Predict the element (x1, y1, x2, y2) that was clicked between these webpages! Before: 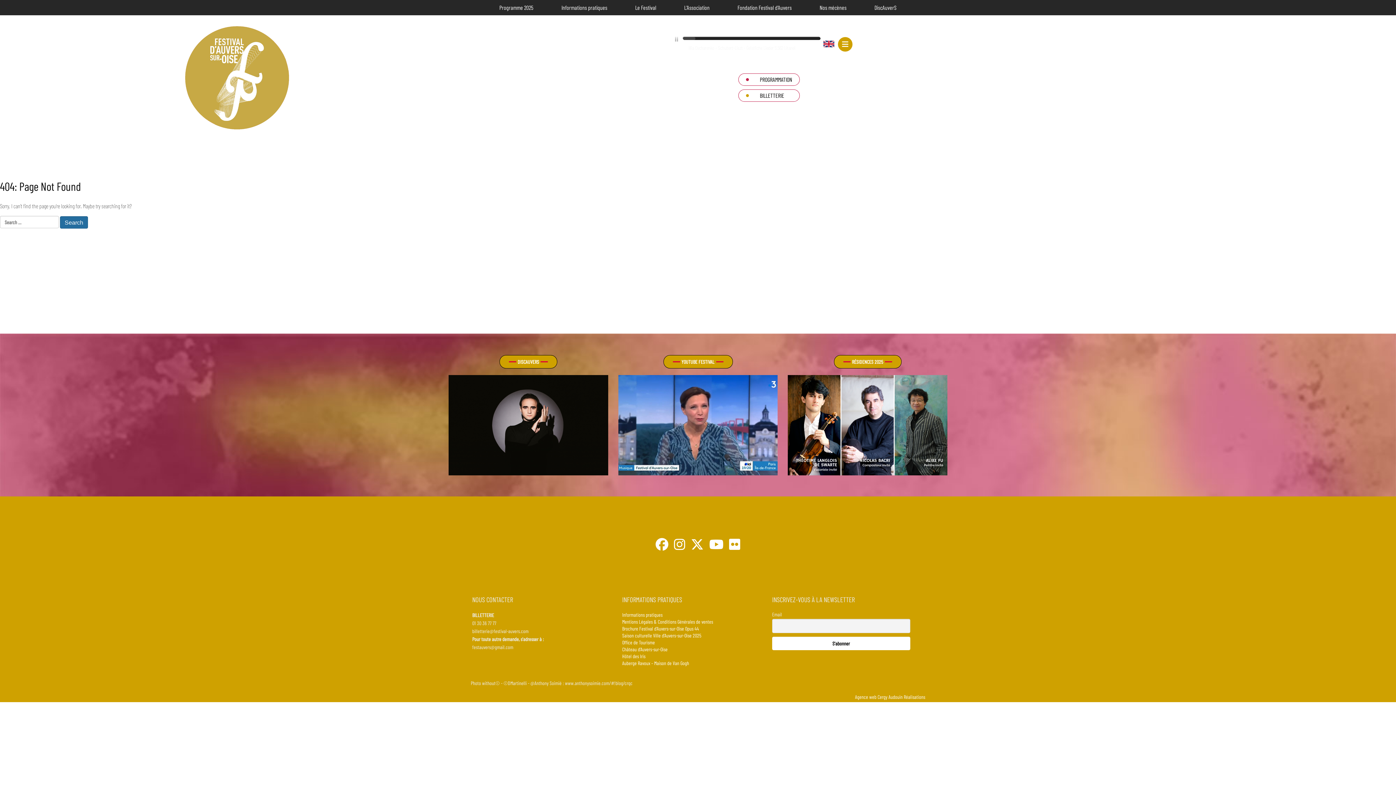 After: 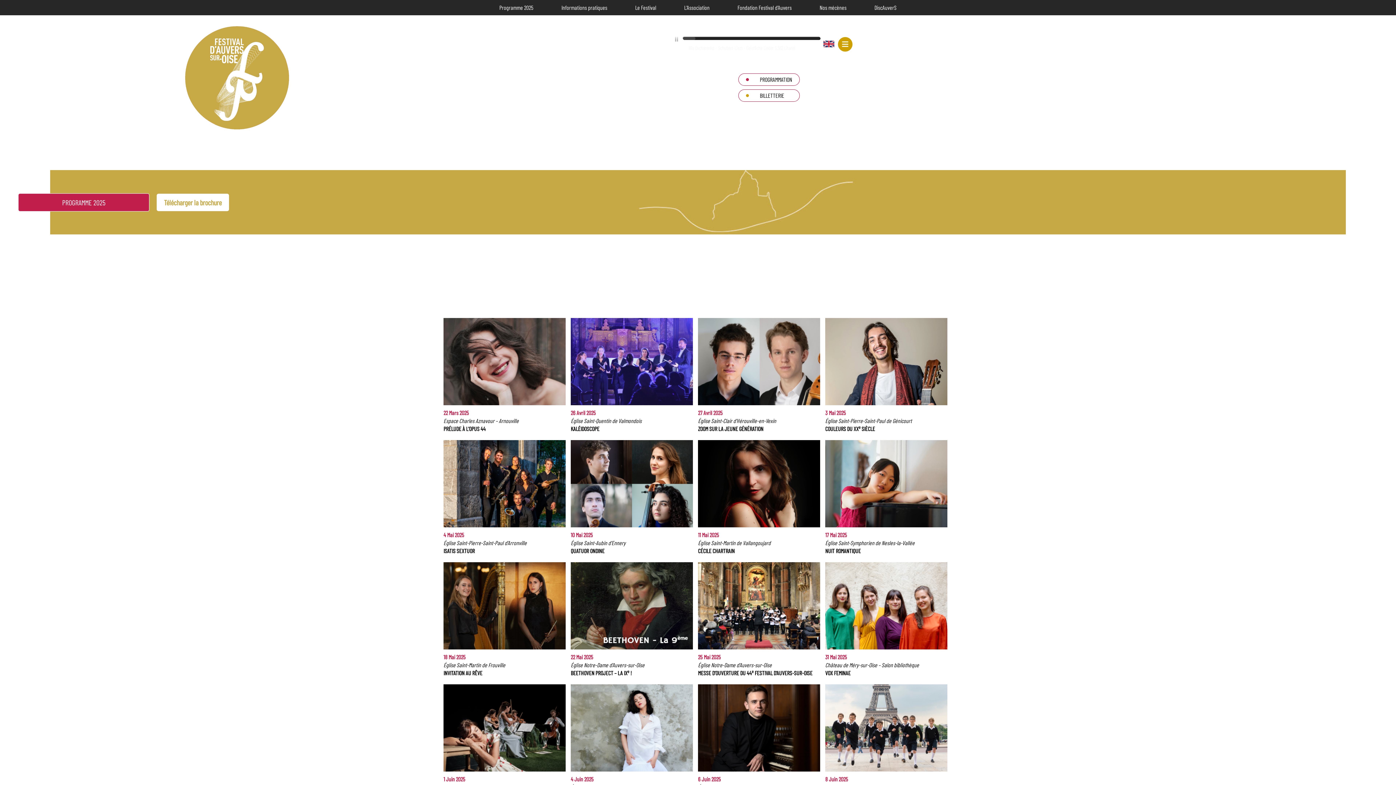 Action: label: PROGRAMMATION bbox: (738, 73, 800, 85)